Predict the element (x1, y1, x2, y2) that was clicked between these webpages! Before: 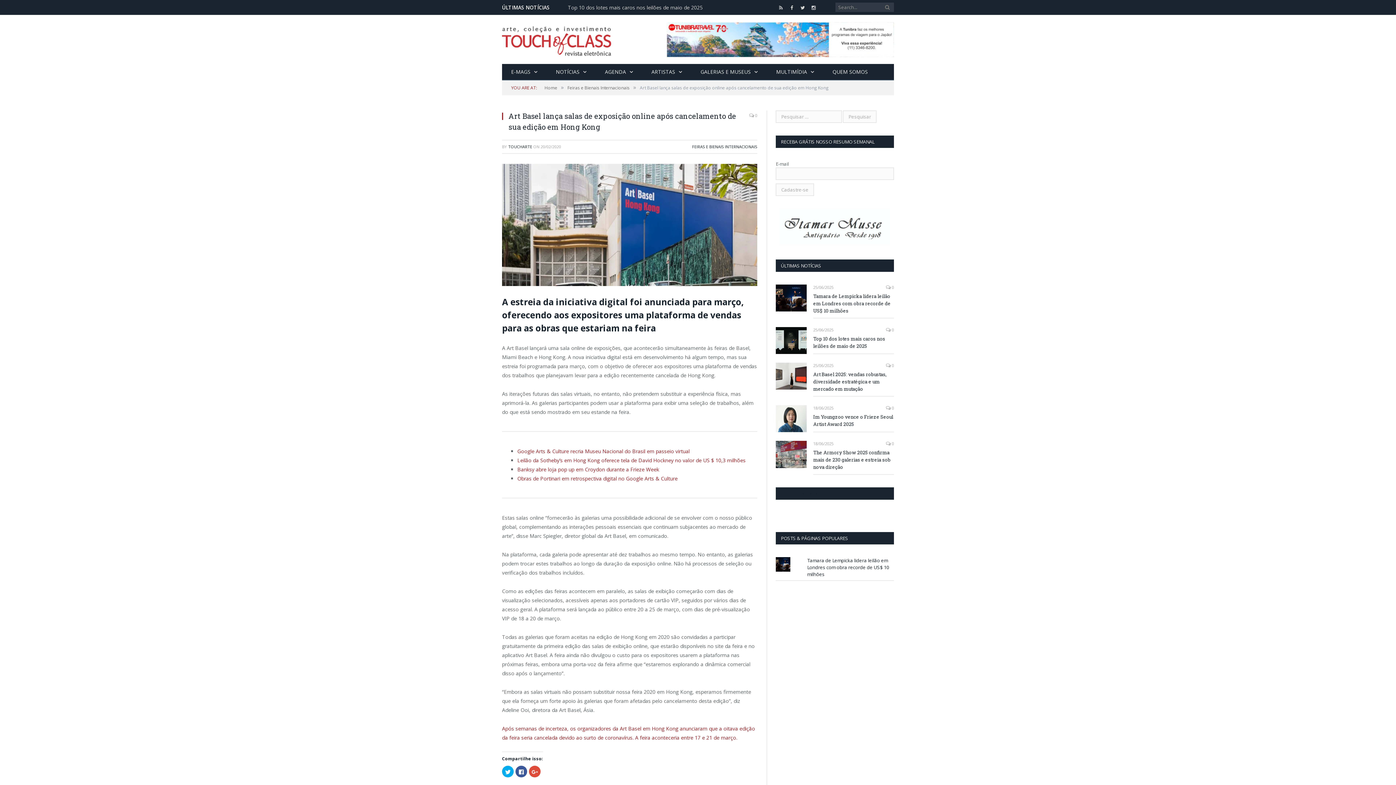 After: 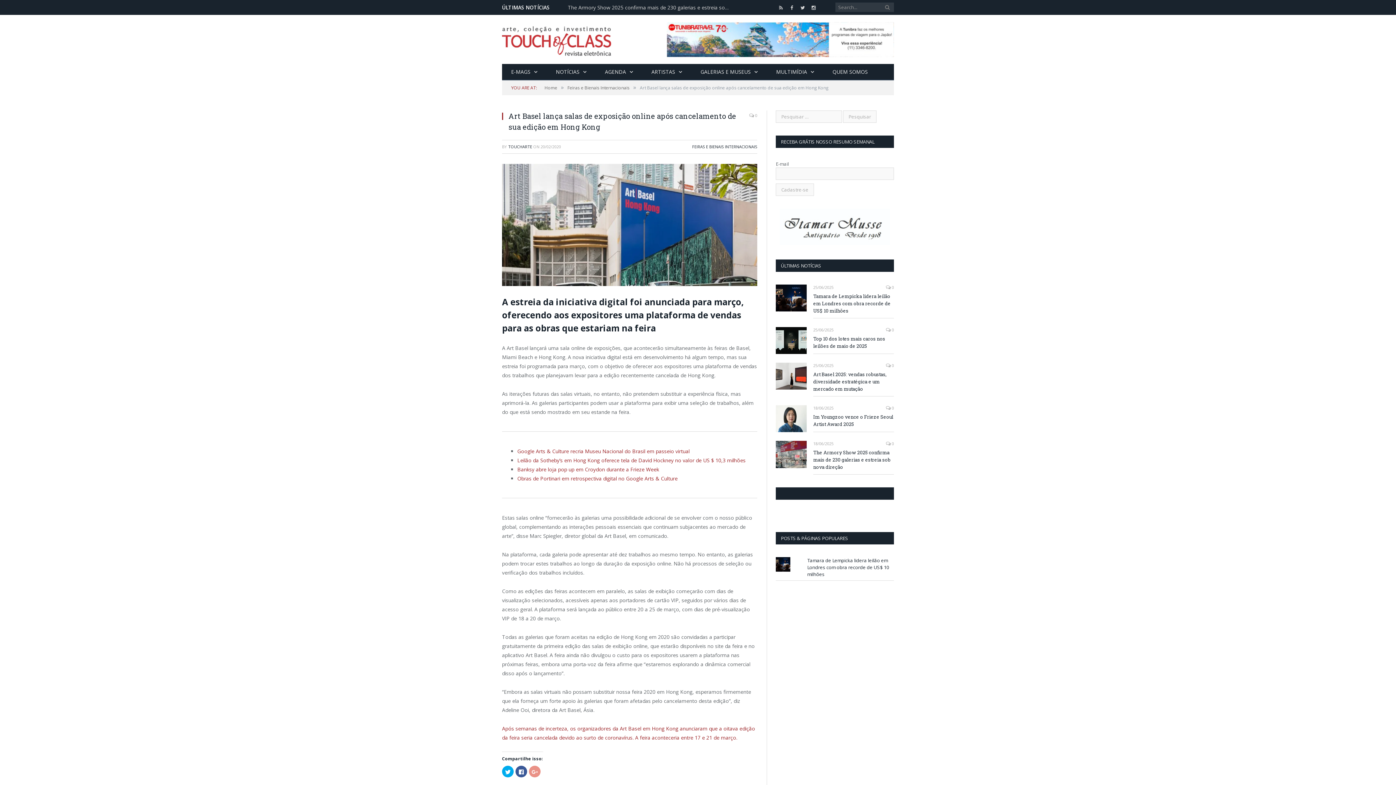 Action: bbox: (529, 766, 540, 777) label: Compartilhe no Google+(abre em nova janela)